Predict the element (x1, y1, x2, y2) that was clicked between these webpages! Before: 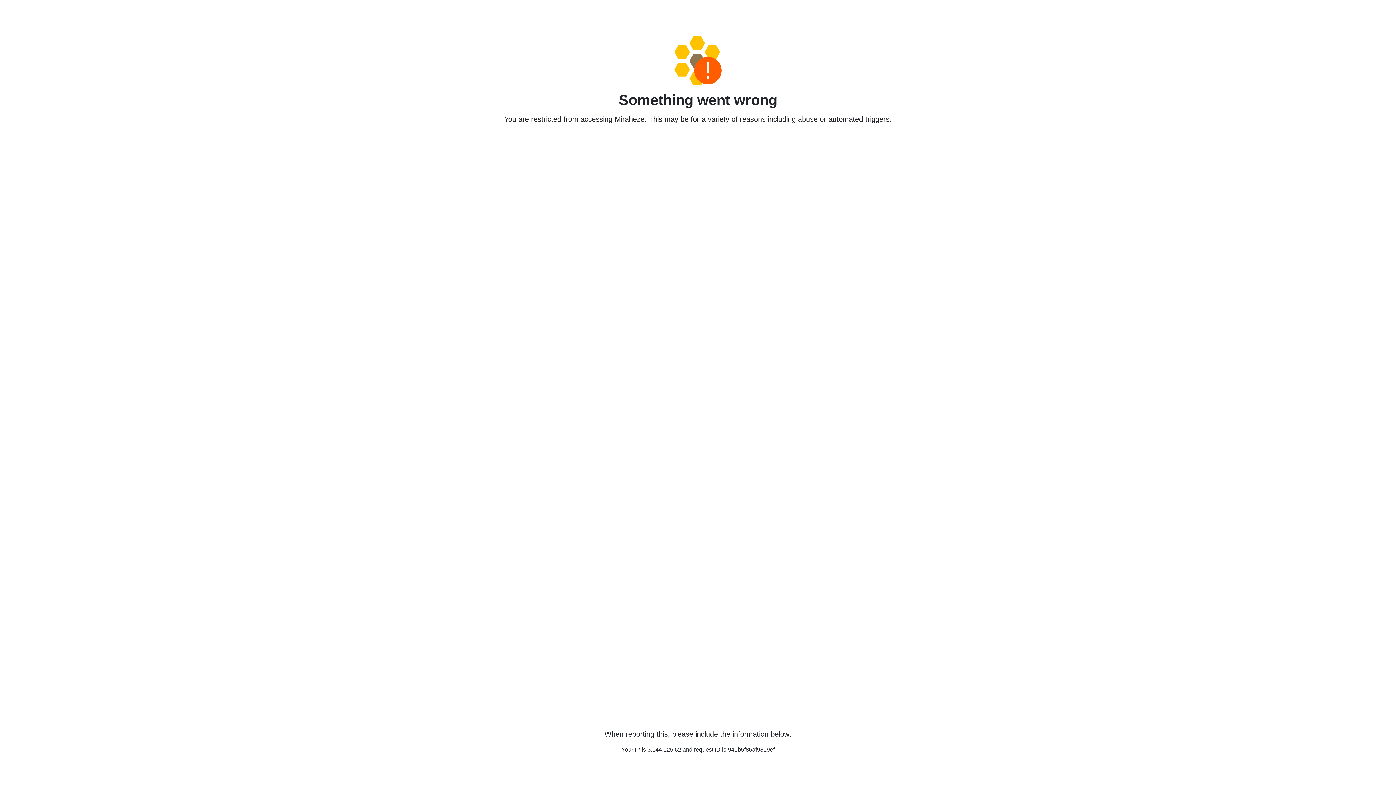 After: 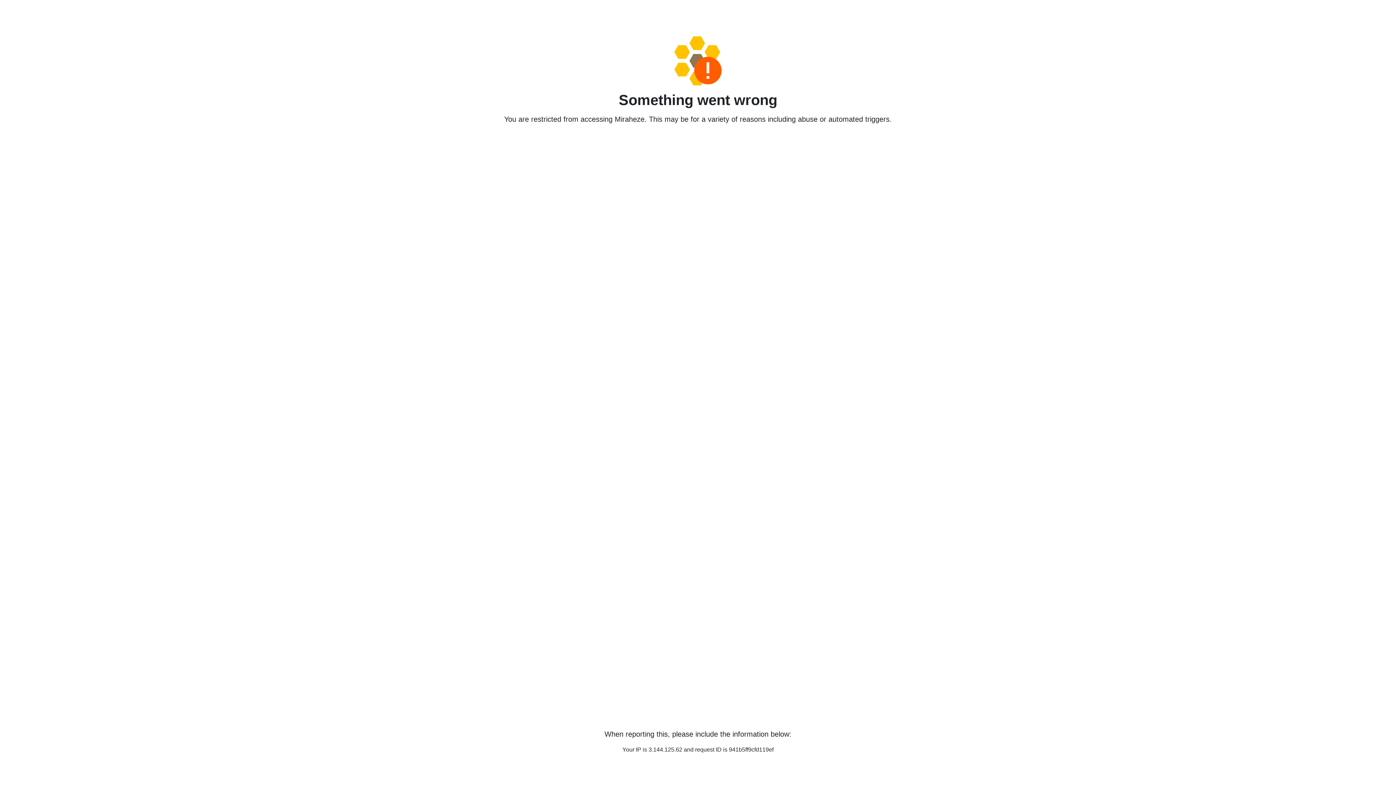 Action: bbox: (458, 36, 938, 85)